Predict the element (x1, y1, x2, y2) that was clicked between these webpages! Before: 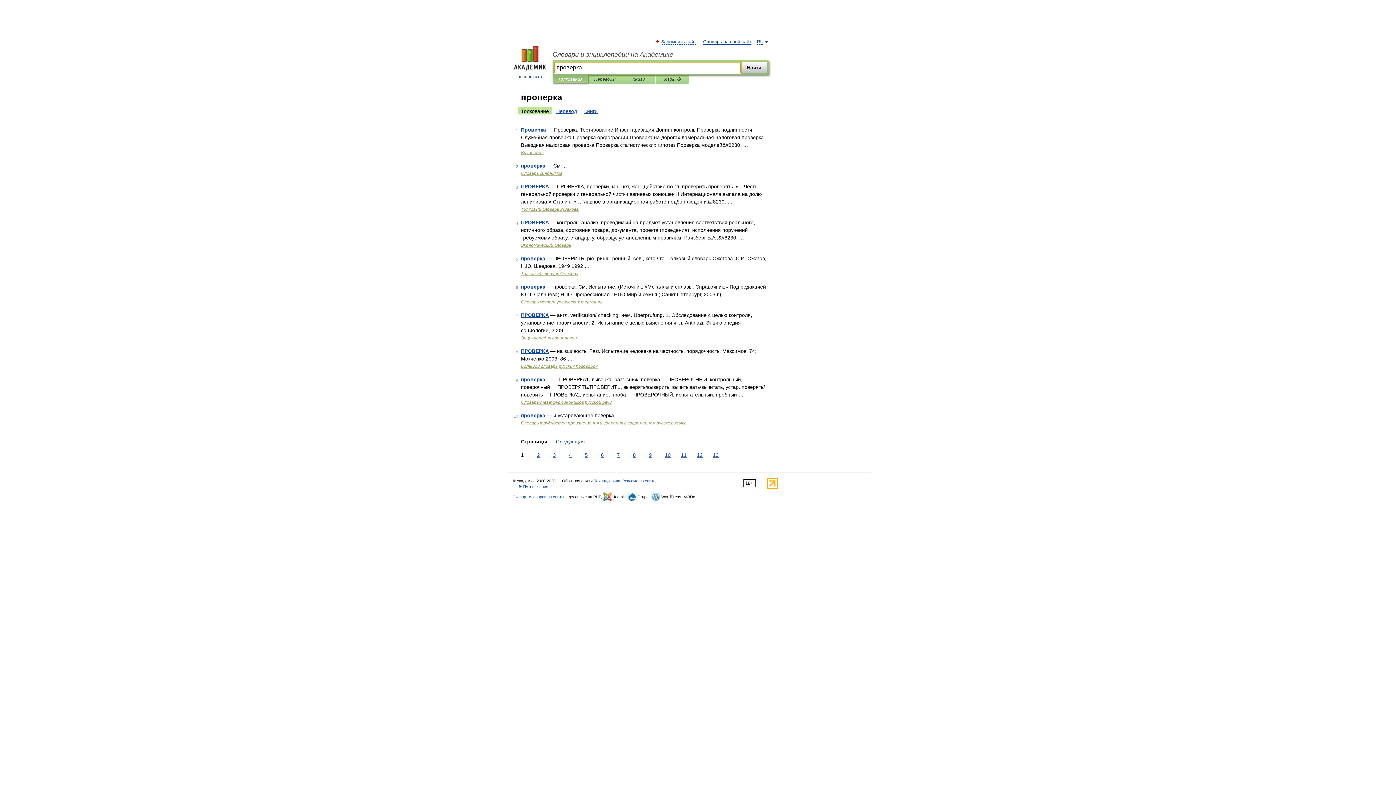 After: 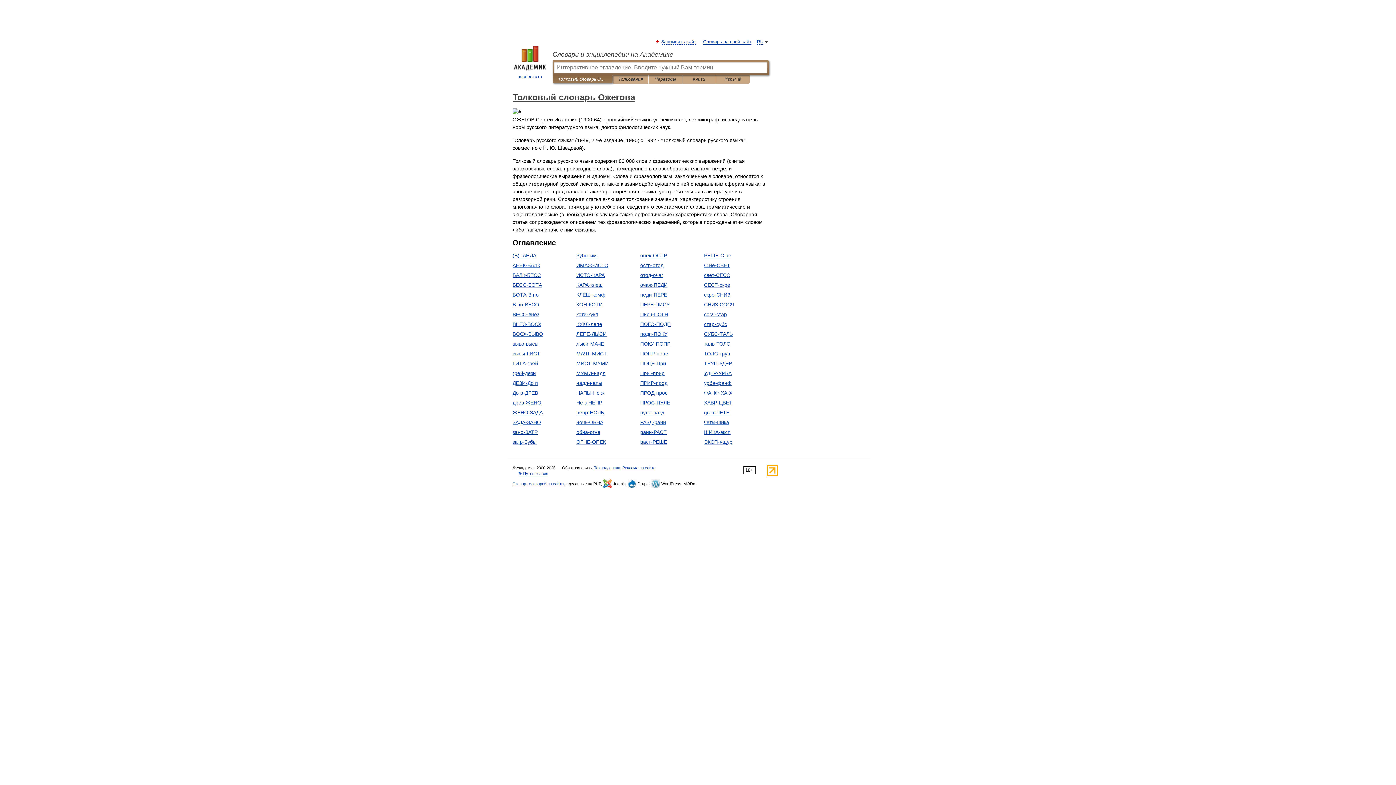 Action: label: Толковый словарь Ожегова bbox: (521, 271, 578, 276)